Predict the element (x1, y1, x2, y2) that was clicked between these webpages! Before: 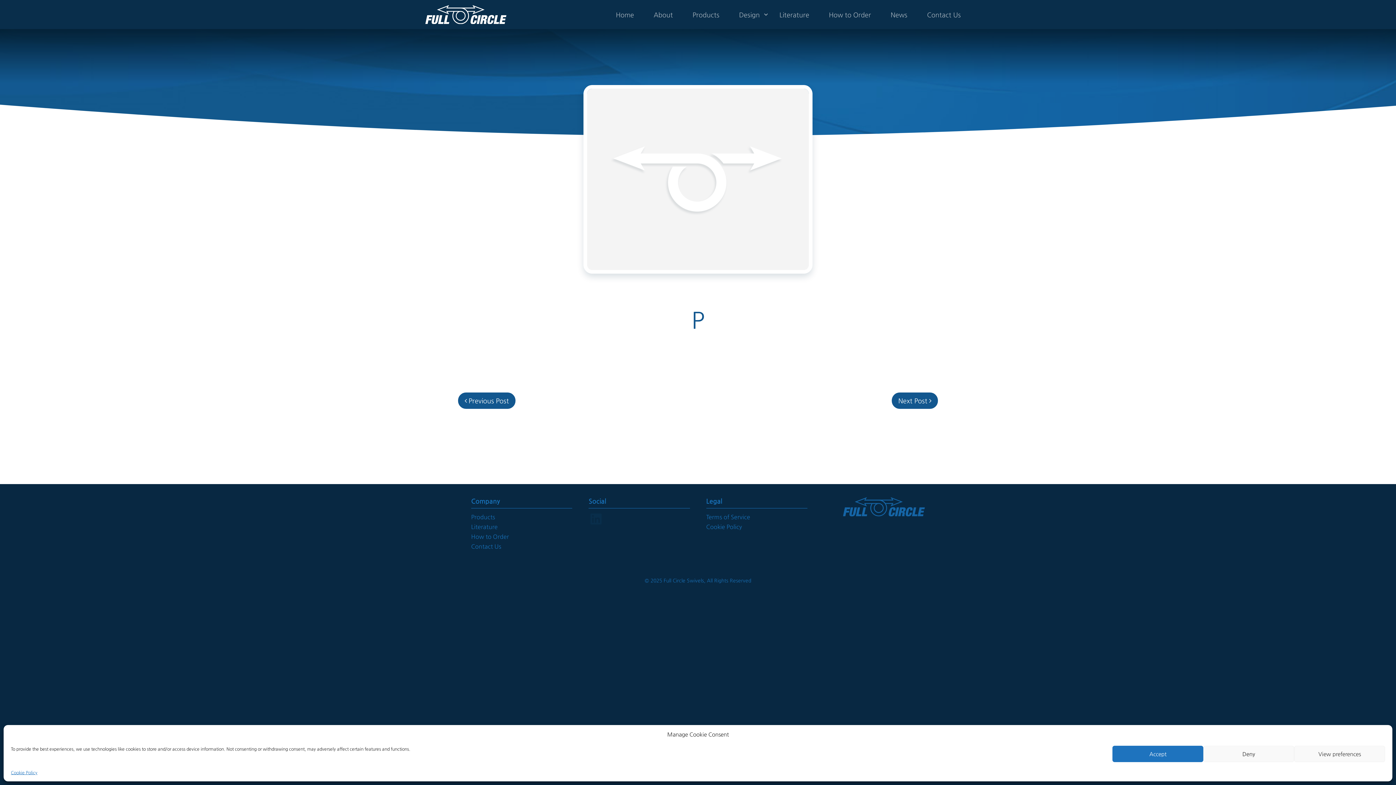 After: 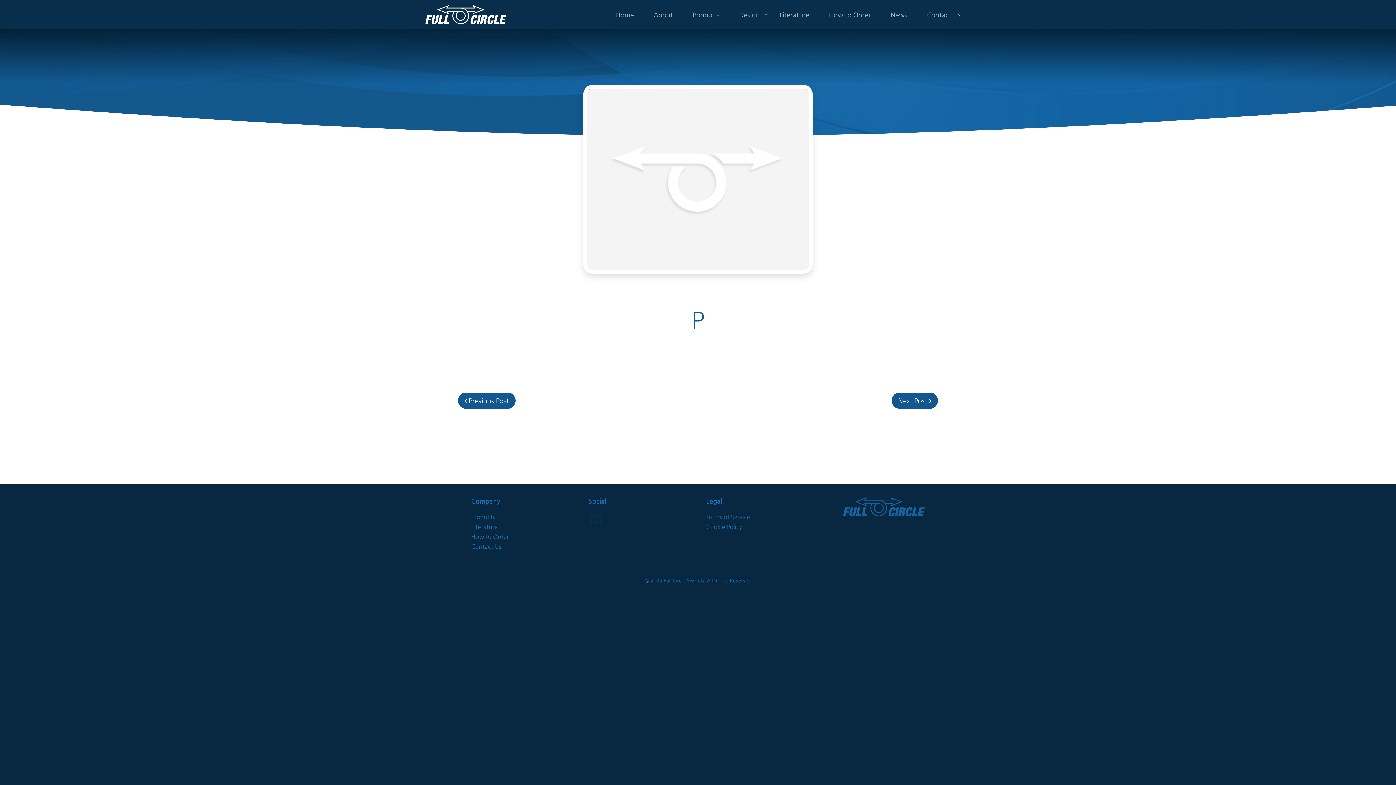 Action: bbox: (1203, 746, 1294, 762) label: Deny